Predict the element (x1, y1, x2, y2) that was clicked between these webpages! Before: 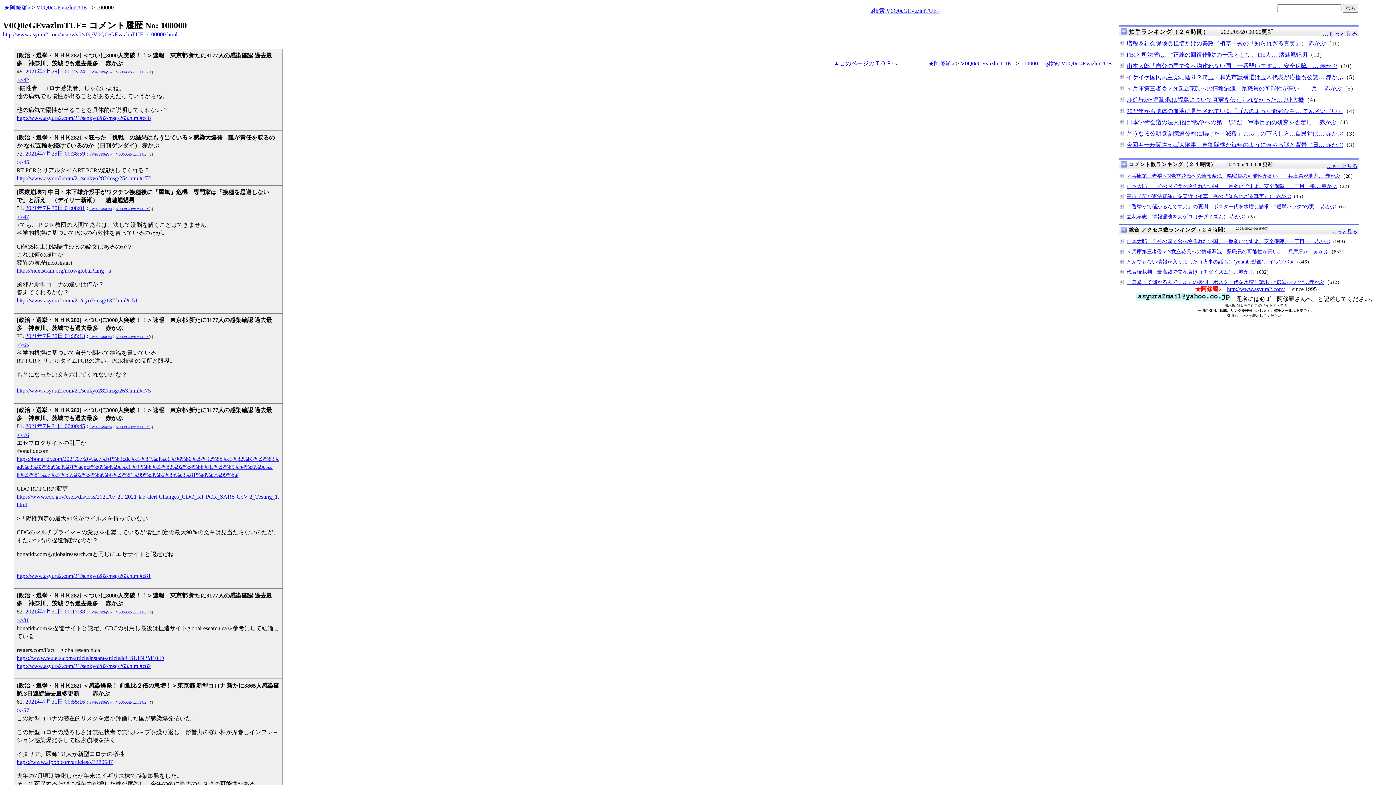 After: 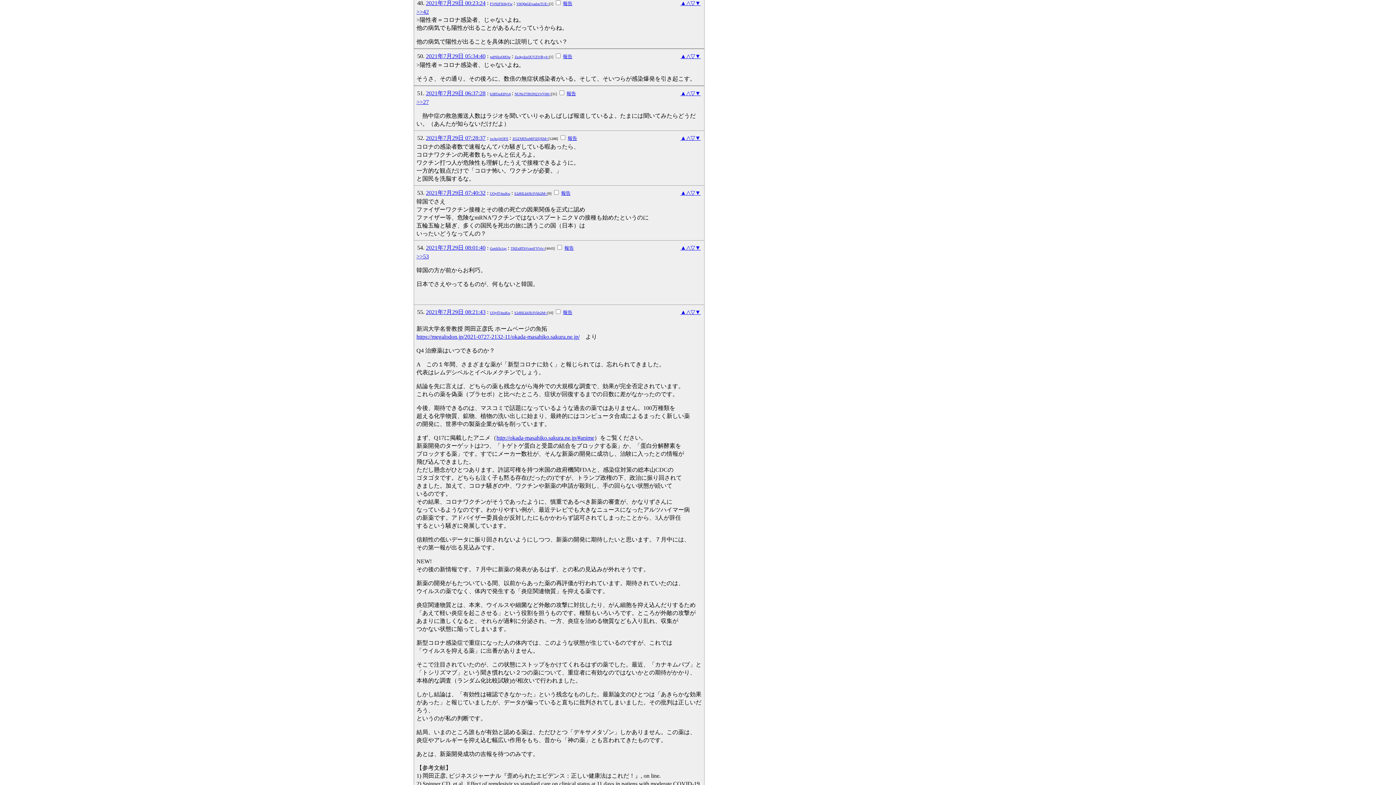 Action: bbox: (16, 114, 150, 121) label: http://www.asyura2.com/21/senkyo282/msg/263.html#c48